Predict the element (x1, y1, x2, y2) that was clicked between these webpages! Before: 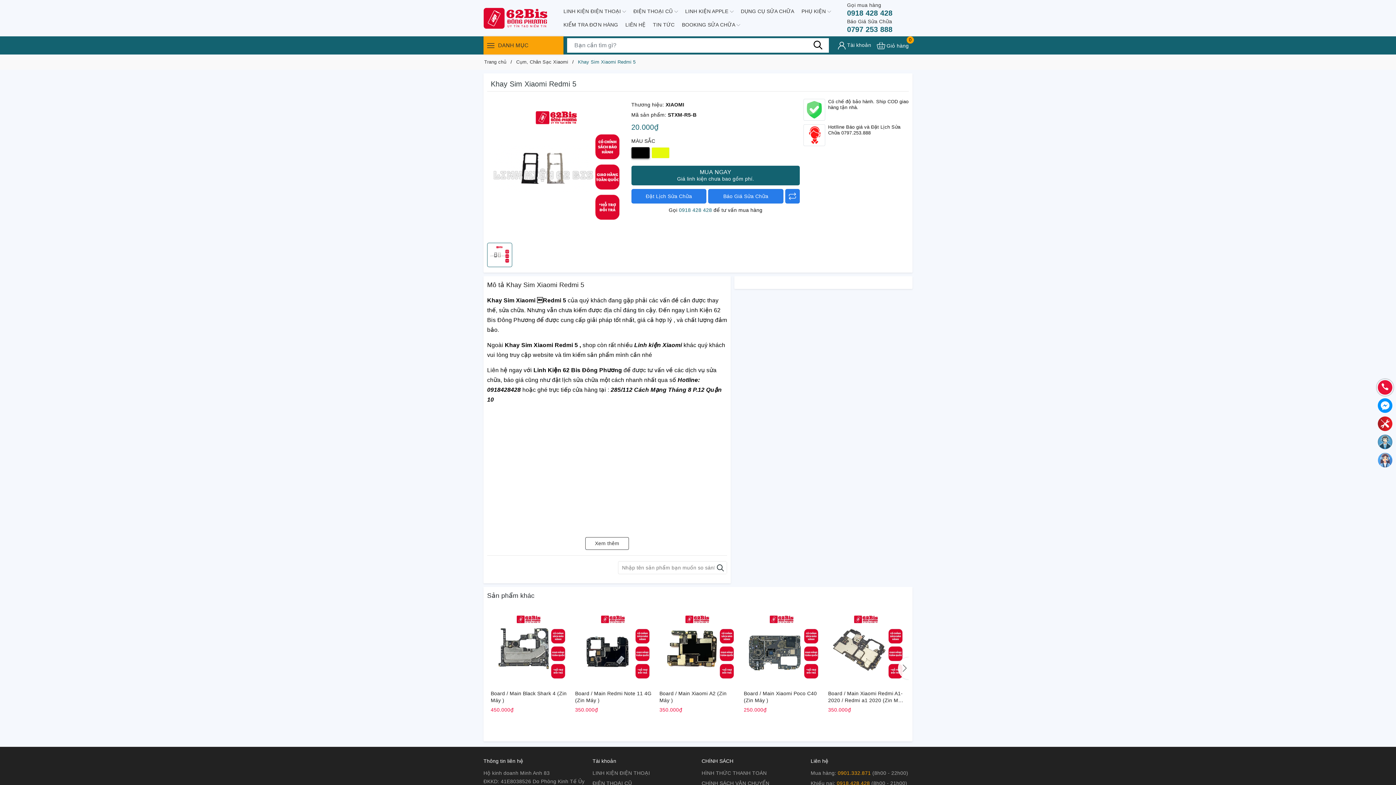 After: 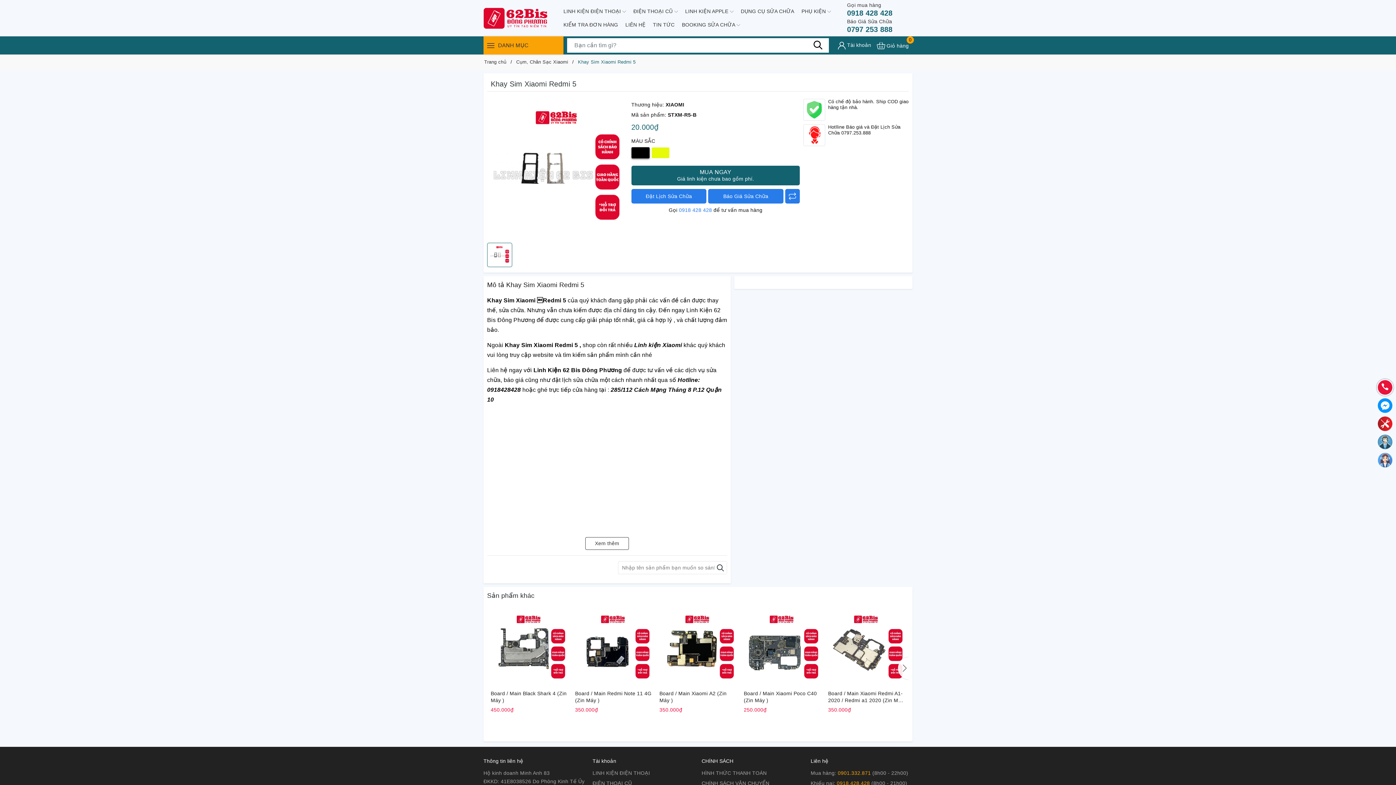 Action: bbox: (679, 207, 712, 213) label: 0918 428 428